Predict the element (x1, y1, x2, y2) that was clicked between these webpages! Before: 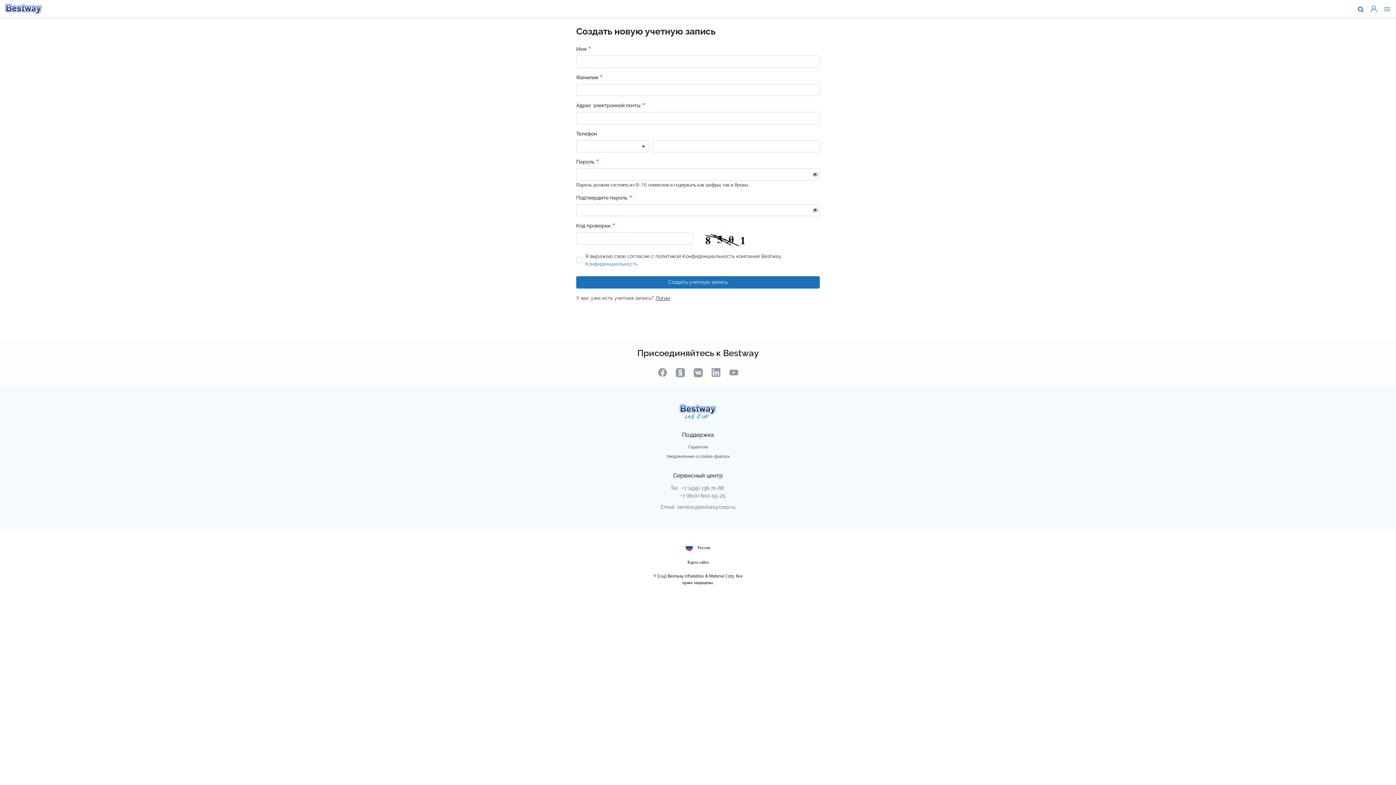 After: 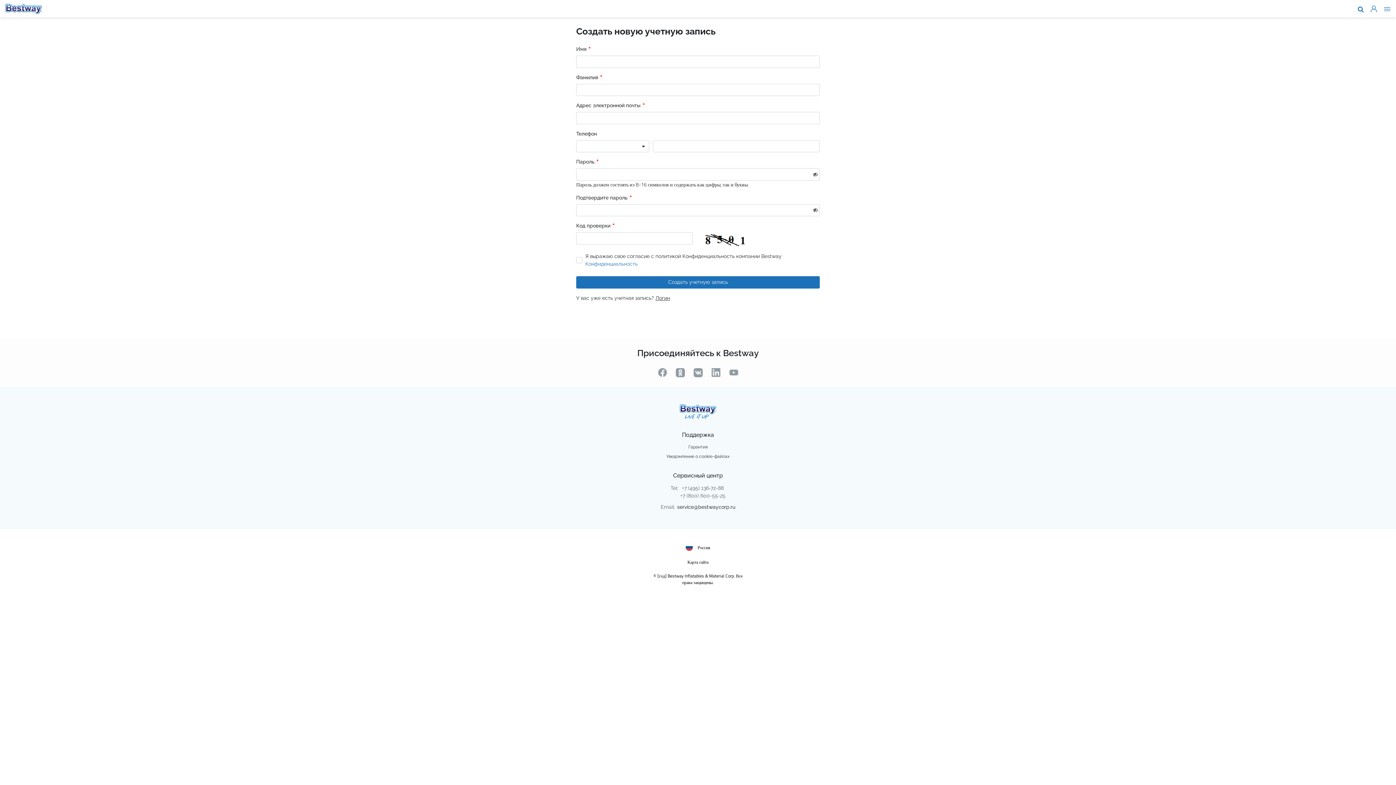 Action: label: service@bestwaycorp.ru bbox: (677, 504, 735, 510)